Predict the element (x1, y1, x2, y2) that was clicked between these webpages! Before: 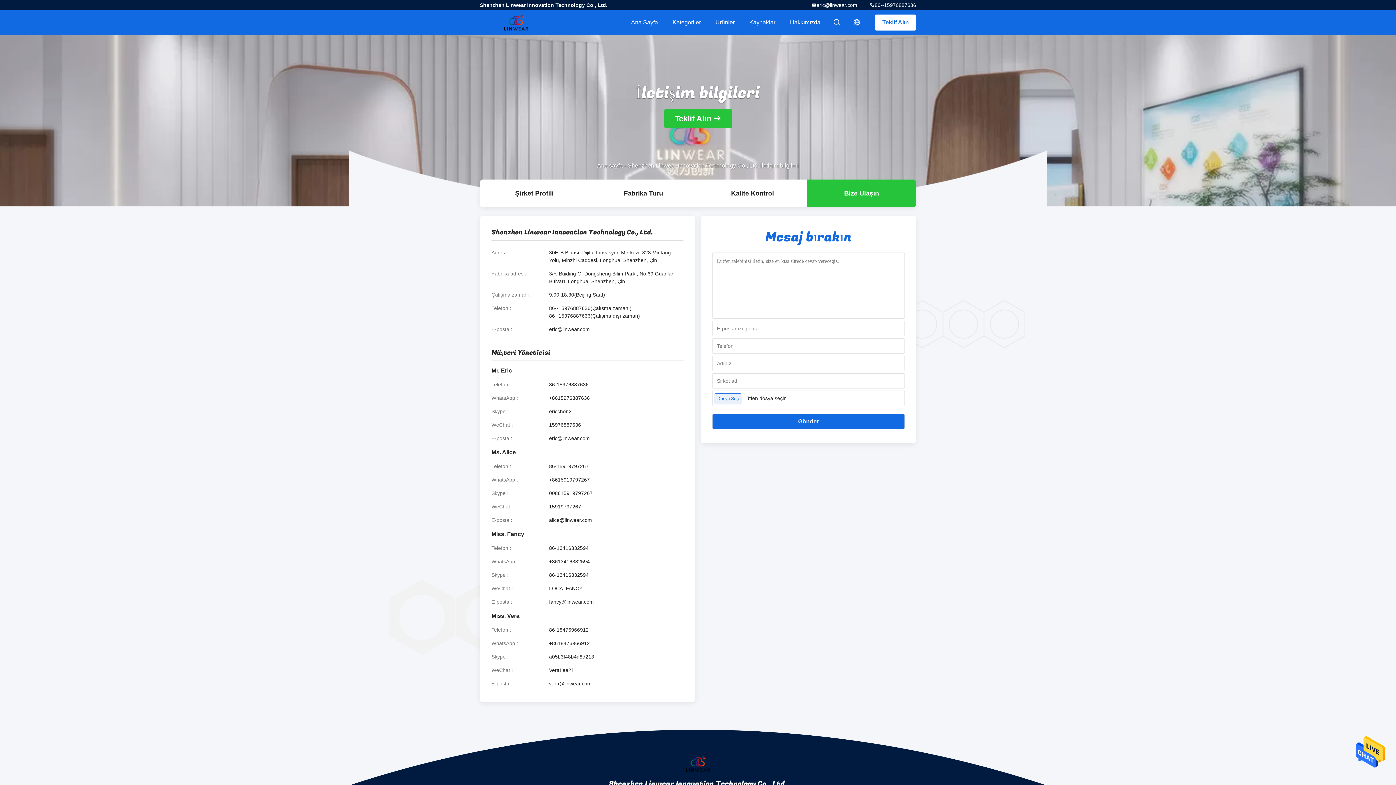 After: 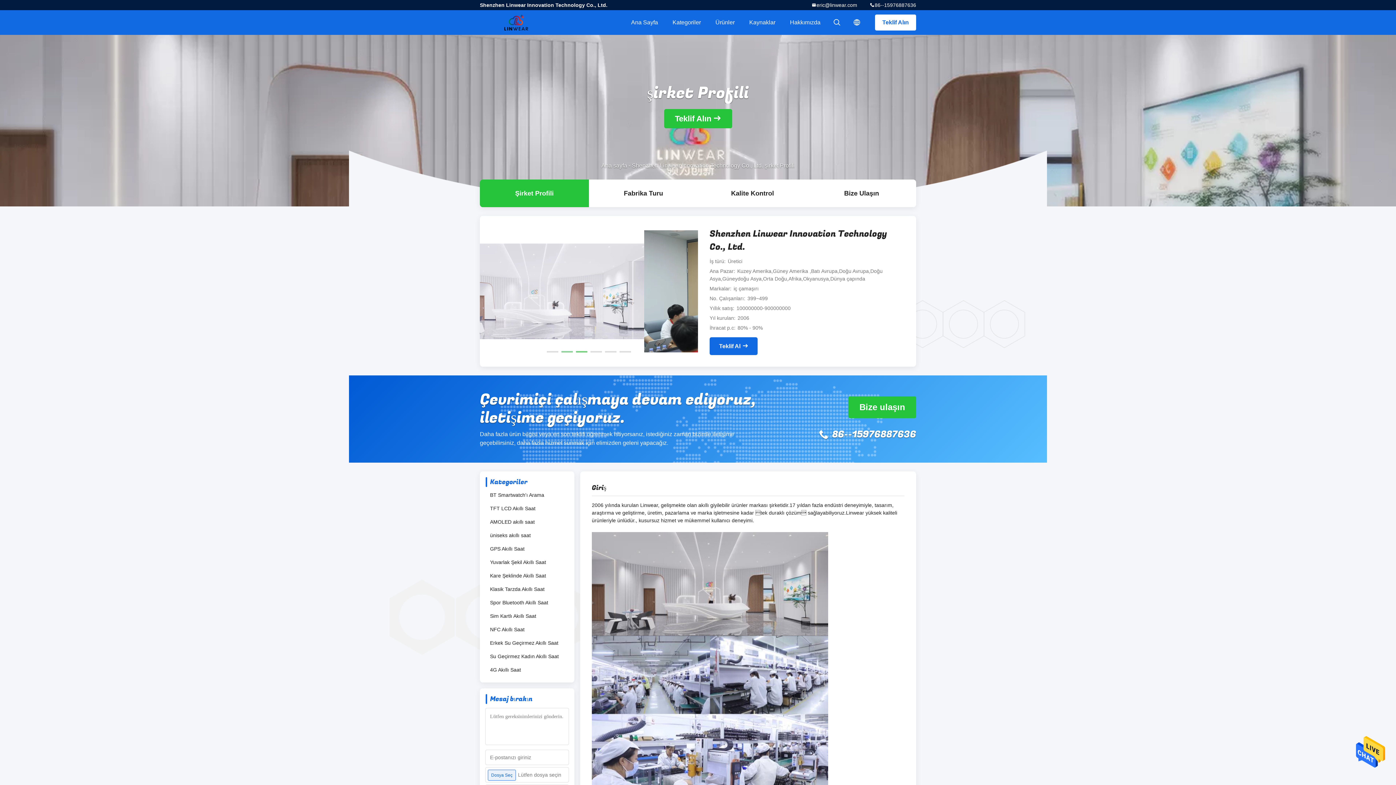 Action: label: Şirket Profili bbox: (480, 179, 589, 207)